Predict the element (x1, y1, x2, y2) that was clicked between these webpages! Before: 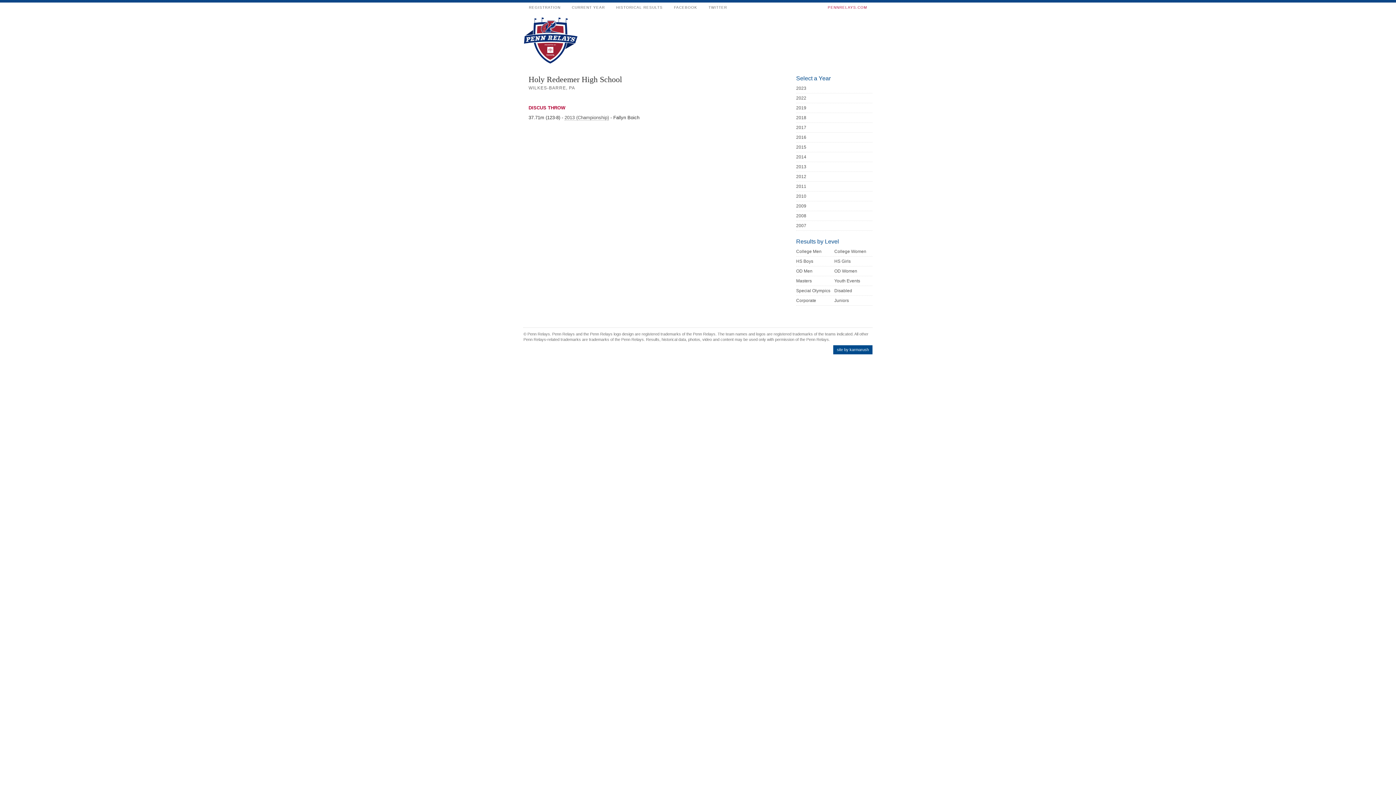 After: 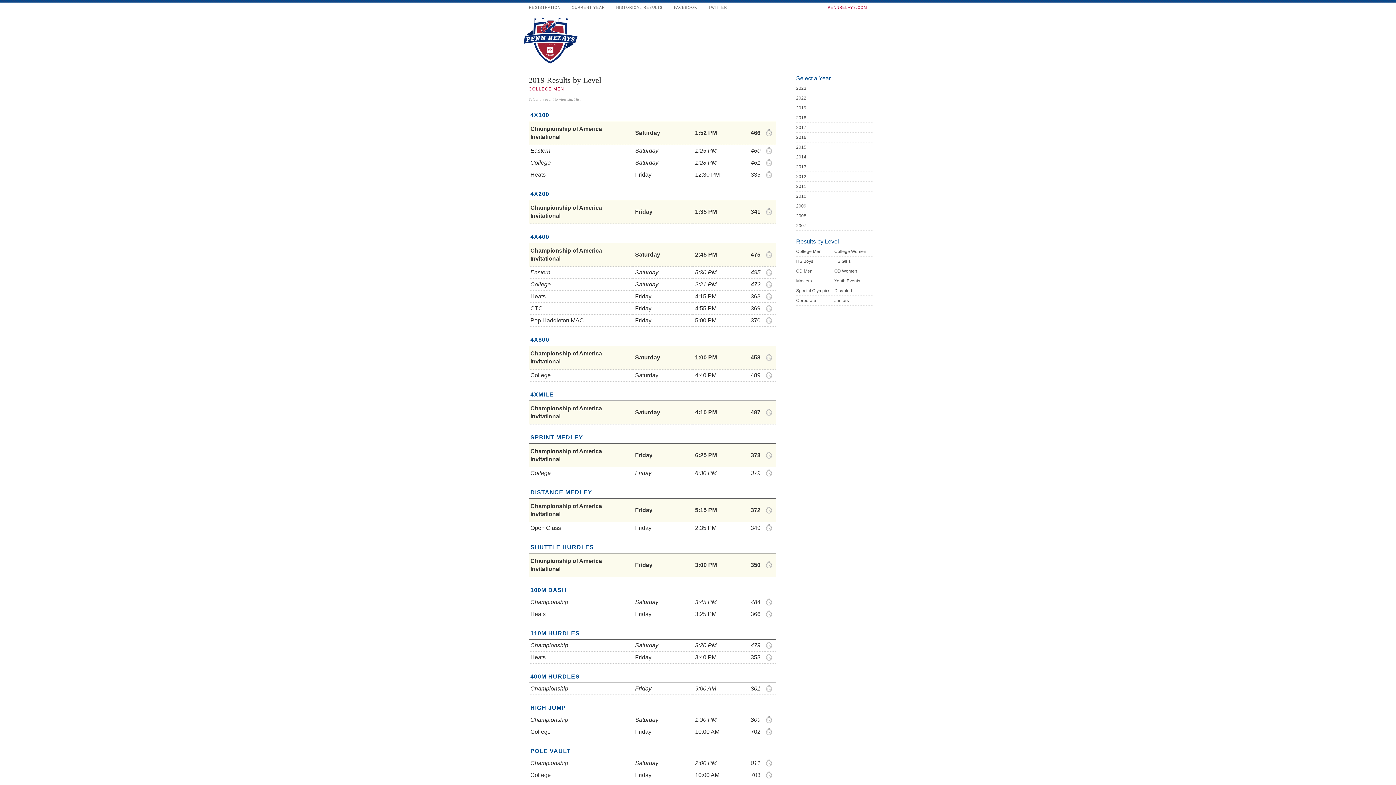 Action: label: 2019 bbox: (796, 105, 806, 110)